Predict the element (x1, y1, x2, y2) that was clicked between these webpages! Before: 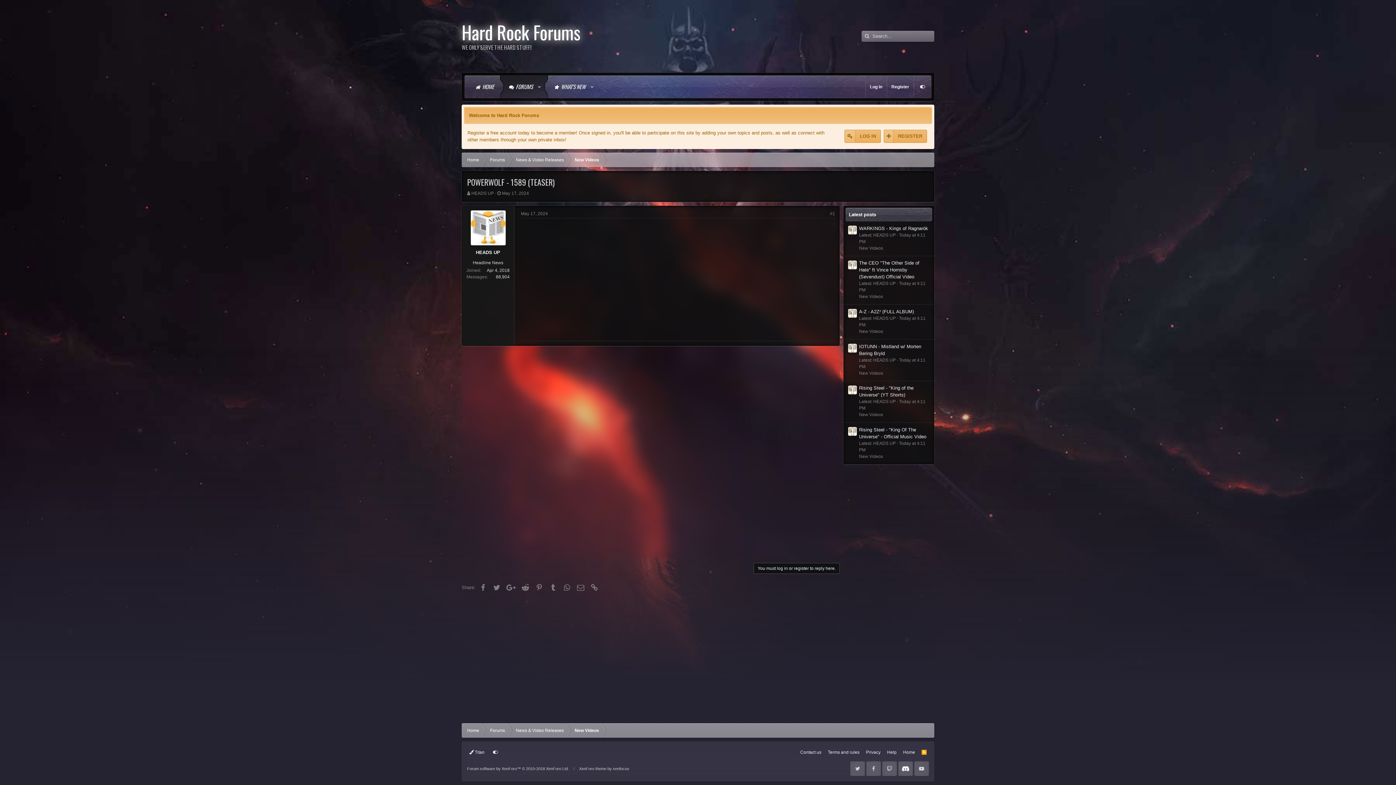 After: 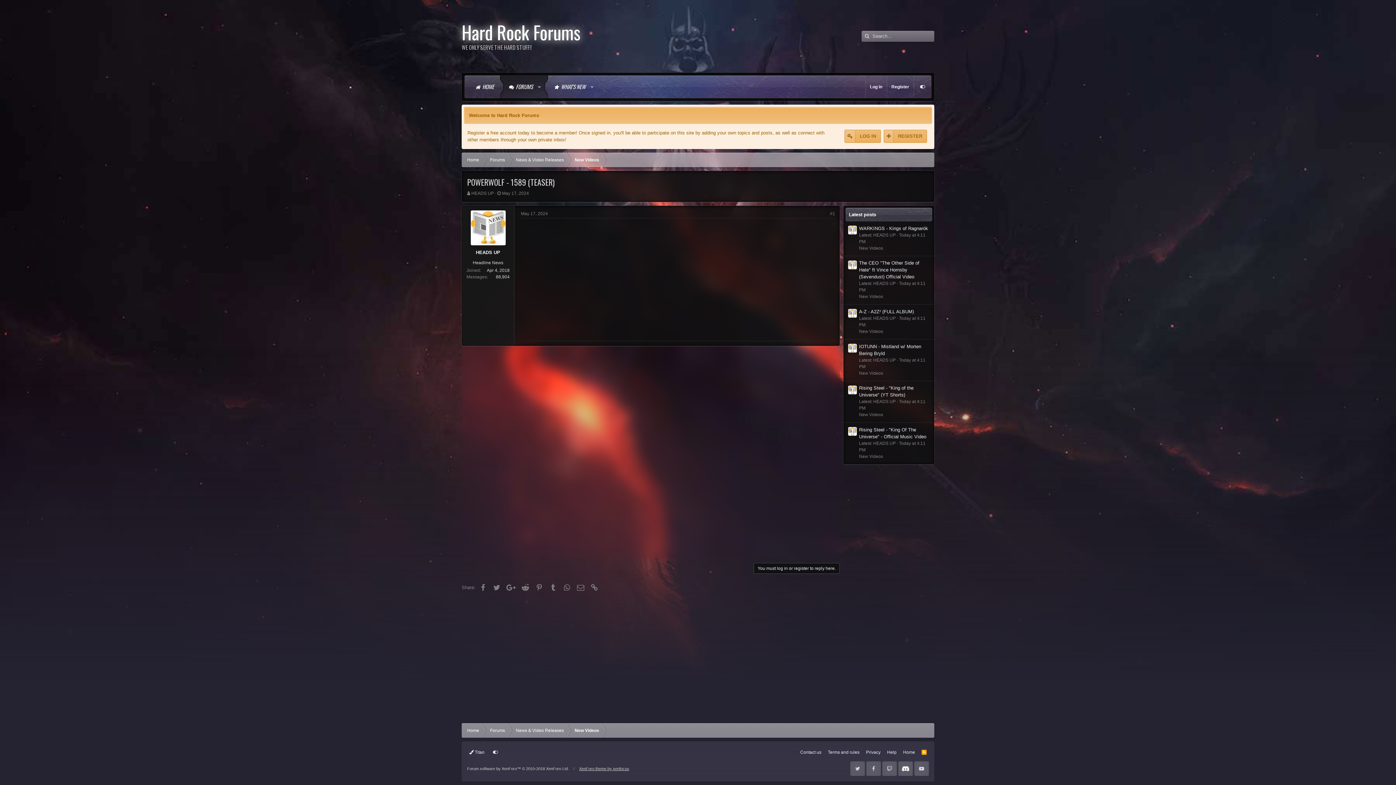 Action: label: XenForo theme by xenfocus bbox: (579, 766, 629, 771)